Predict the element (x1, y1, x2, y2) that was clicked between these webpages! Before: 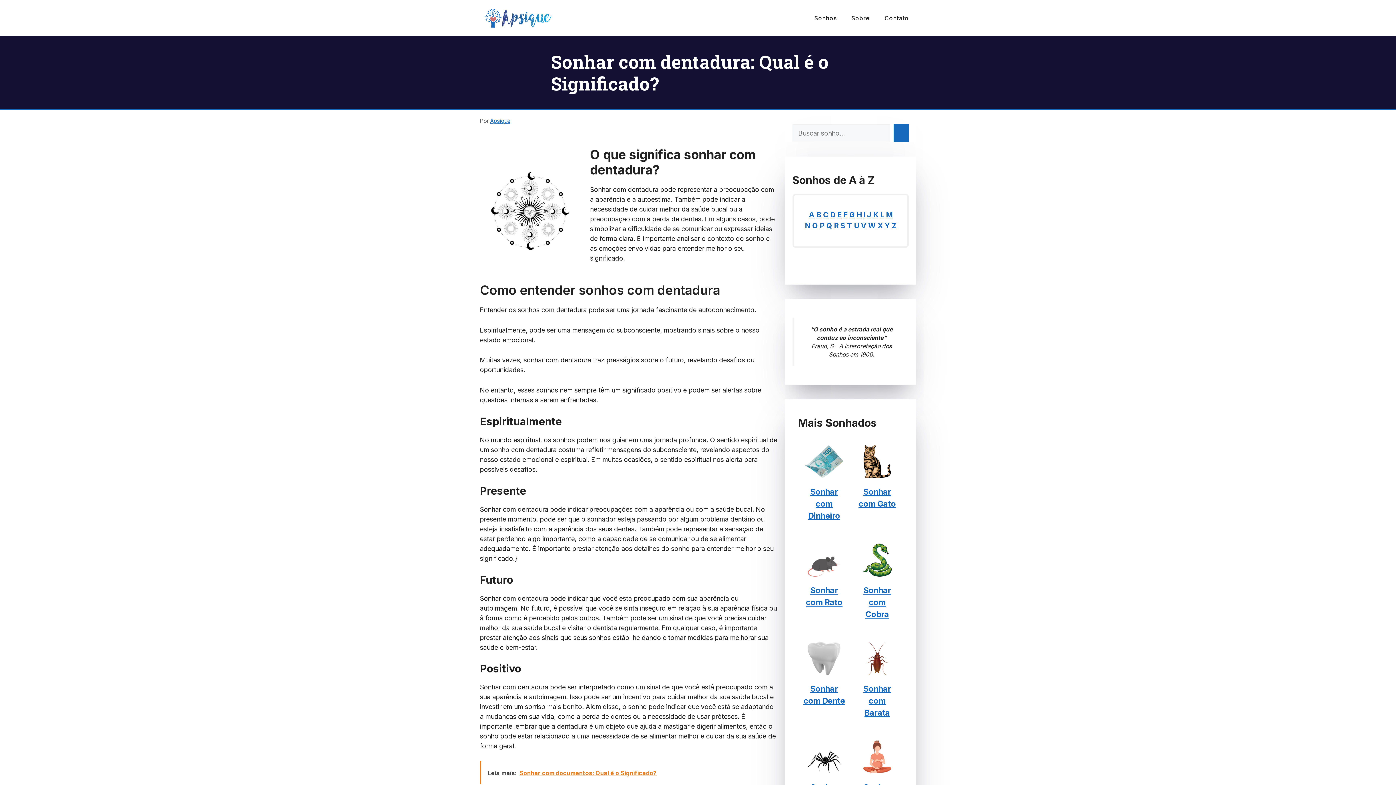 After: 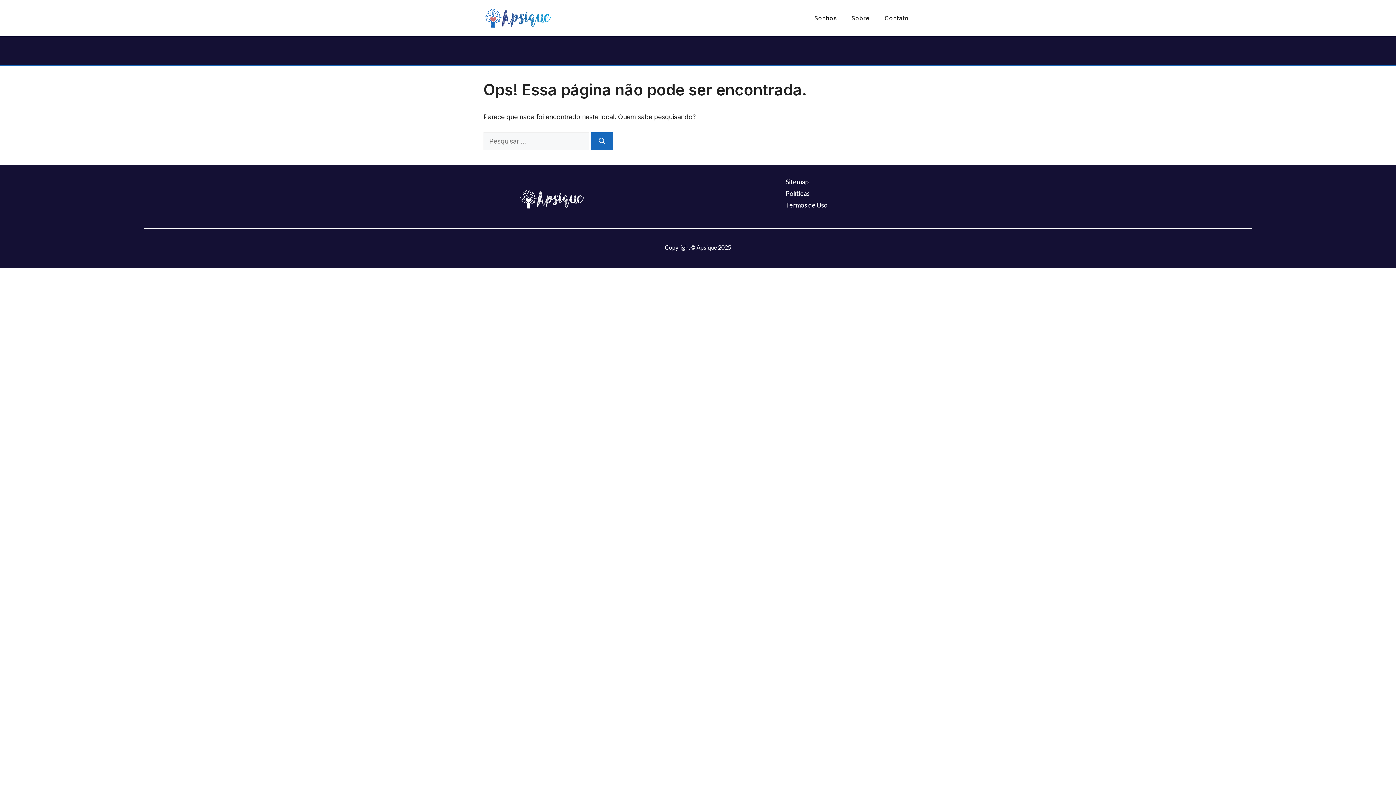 Action: label: Y bbox: (884, 221, 890, 230)